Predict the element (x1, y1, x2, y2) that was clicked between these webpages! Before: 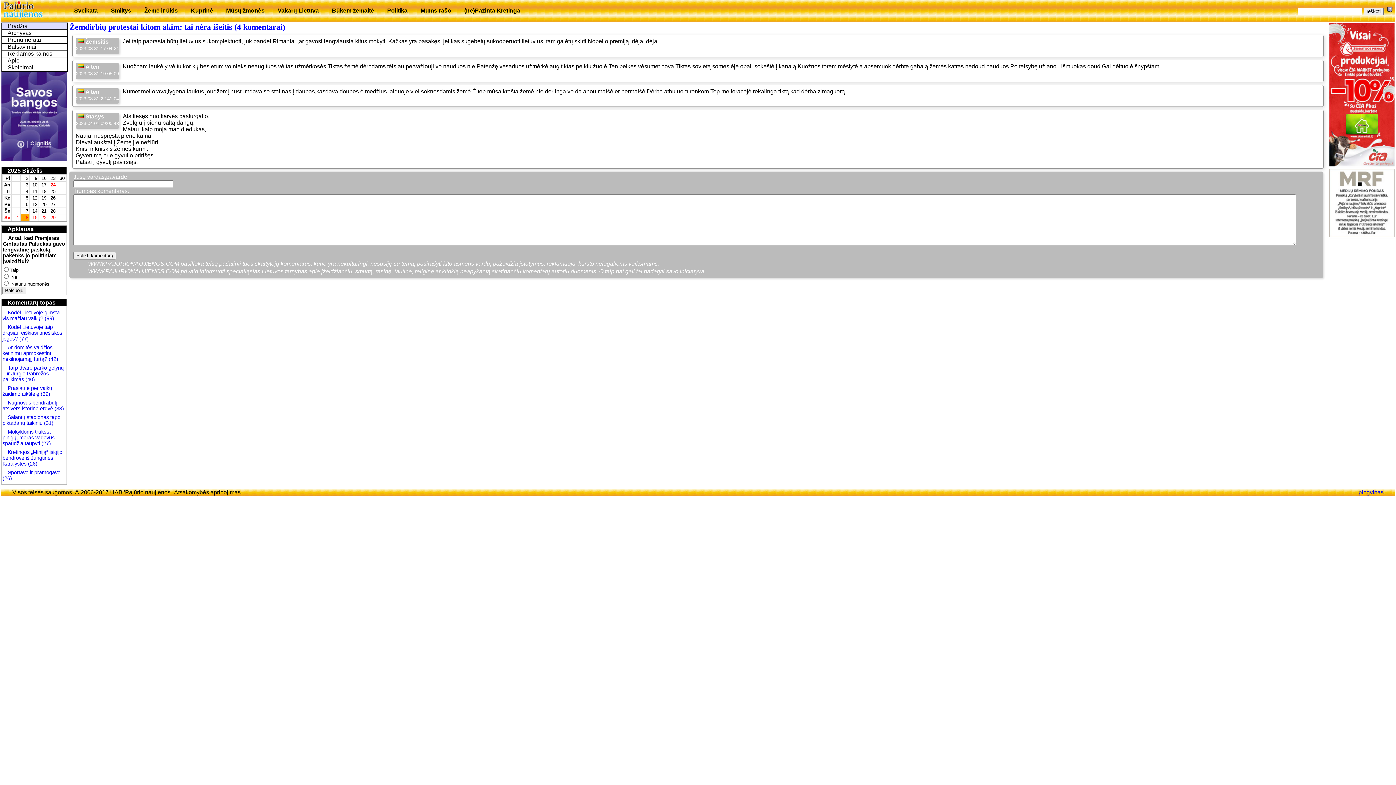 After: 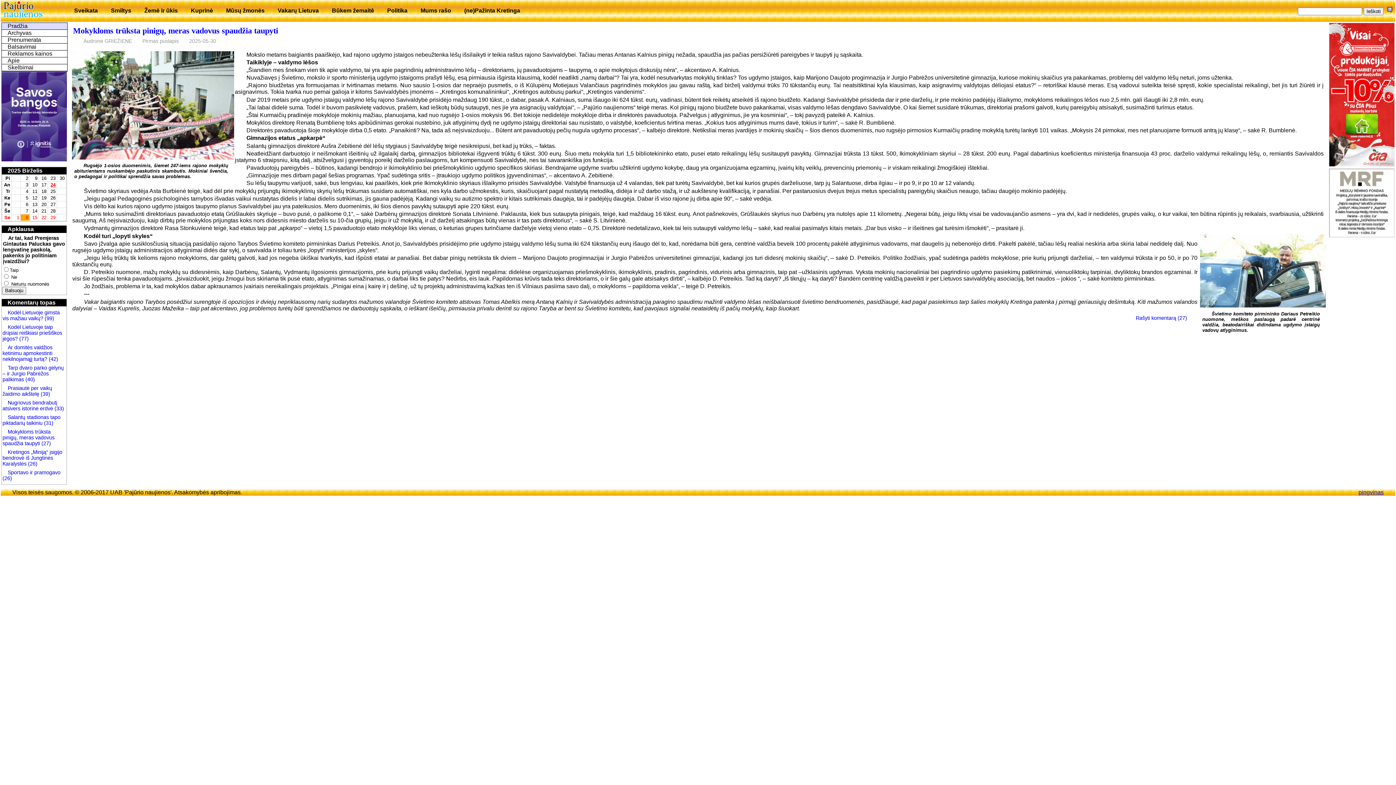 Action: label: Mokykloms trūksta pinigų, meras vadovus spaudžia taupyti bbox: (2, 429, 54, 446)